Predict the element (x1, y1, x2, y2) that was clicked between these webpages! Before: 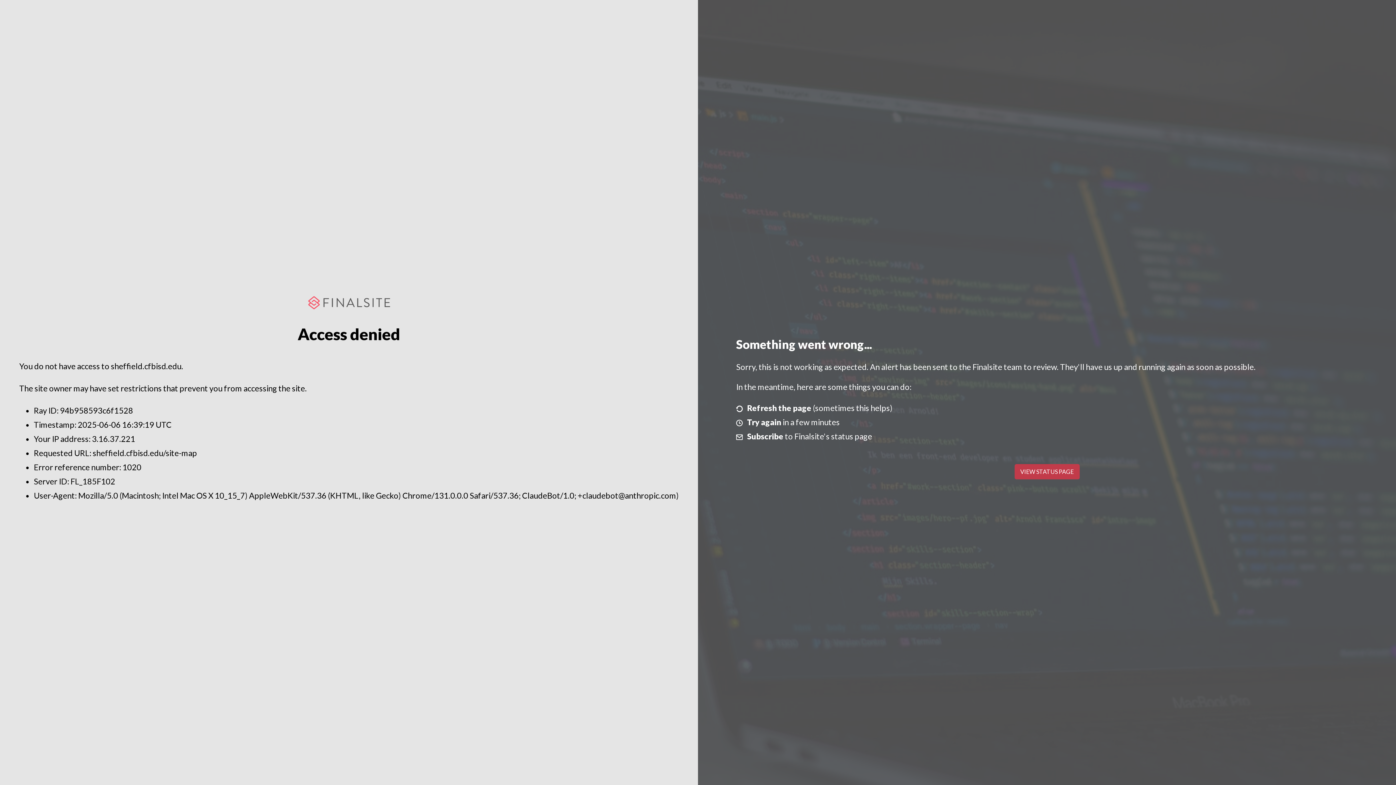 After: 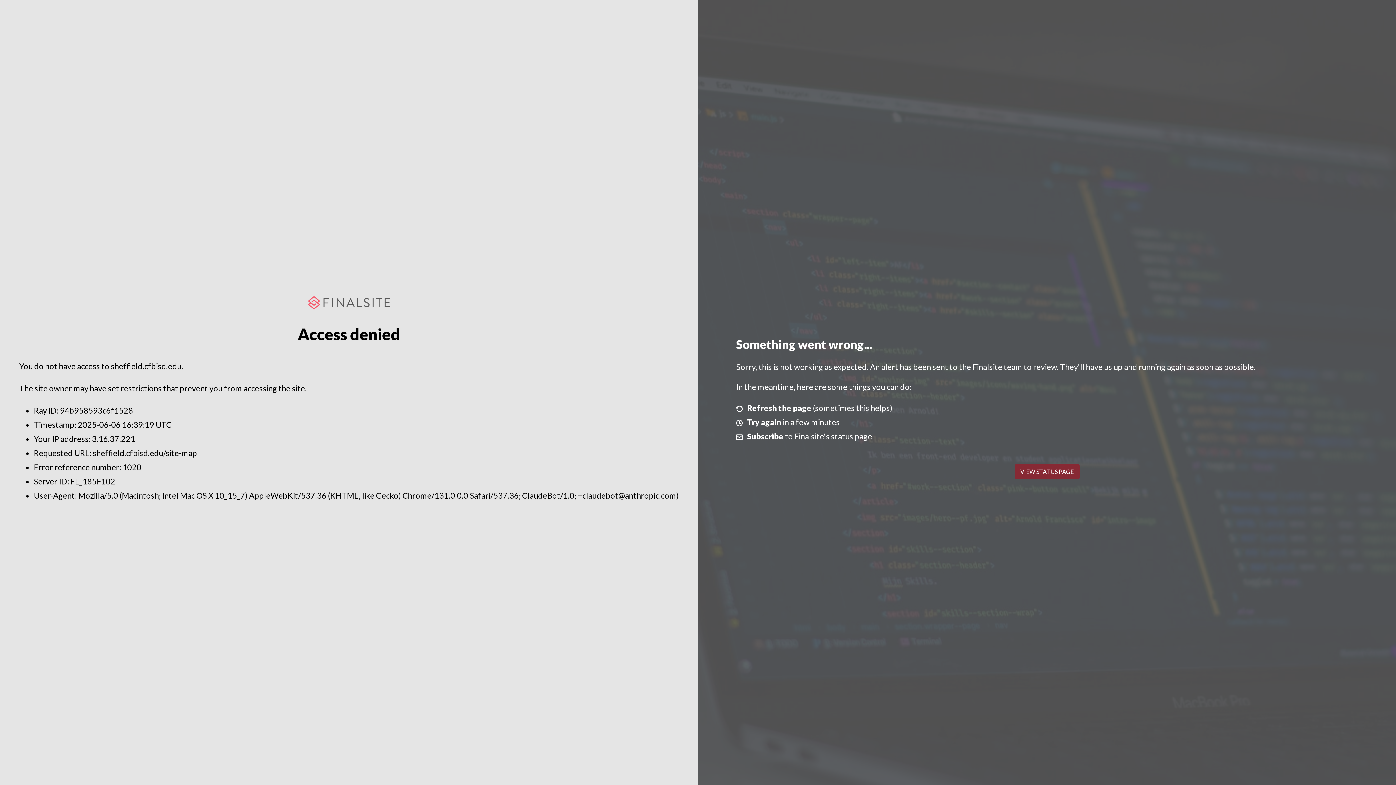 Action: label: VIEW STATUS PAGE bbox: (1014, 464, 1079, 479)